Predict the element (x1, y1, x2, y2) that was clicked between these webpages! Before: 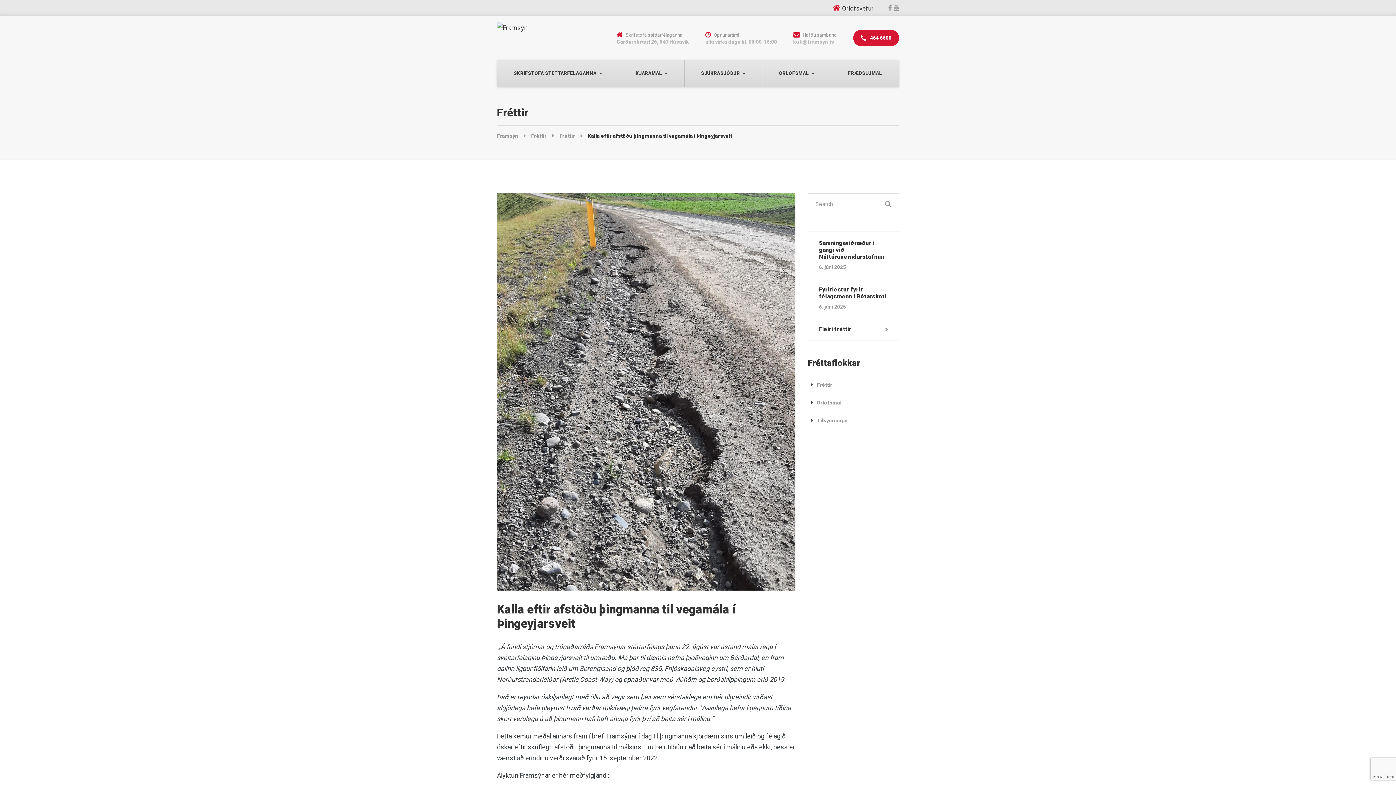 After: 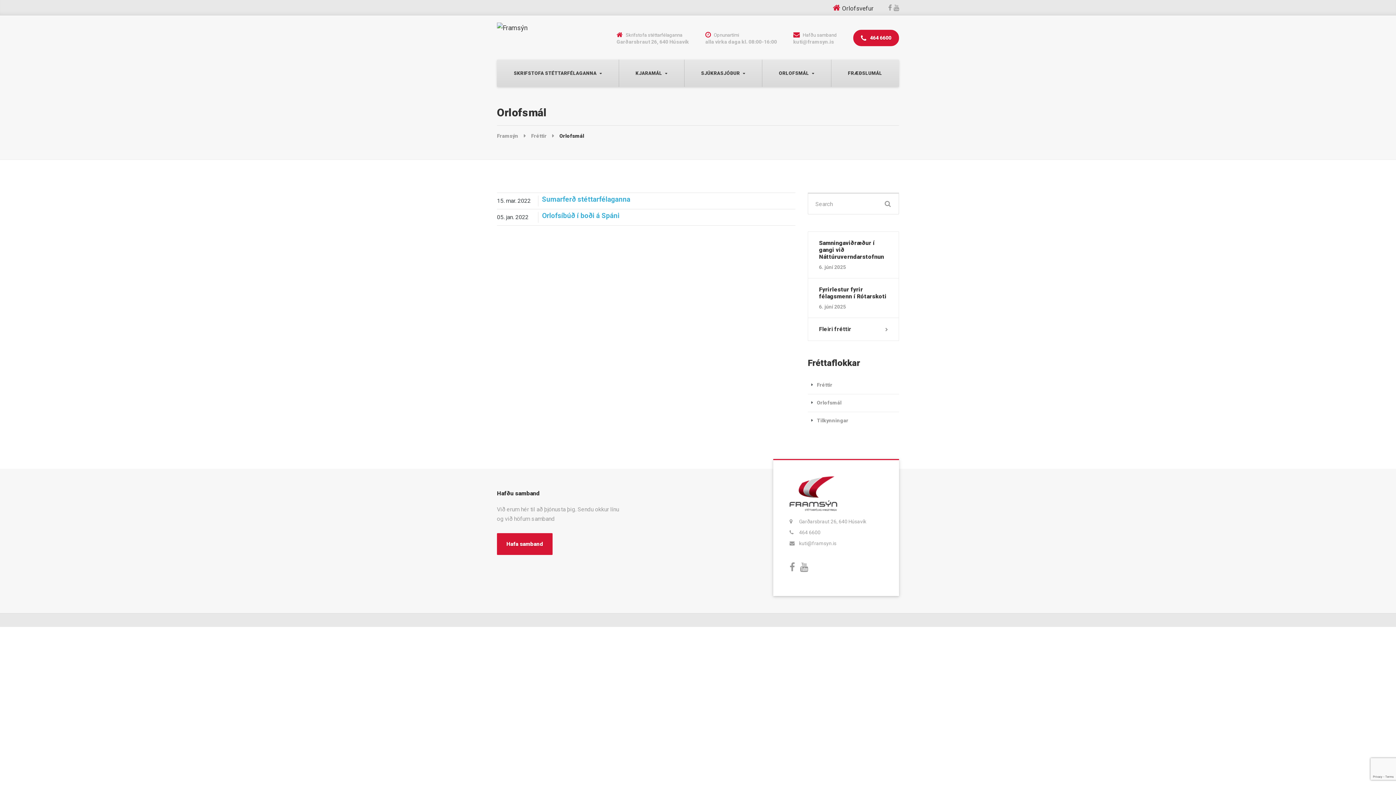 Action: label: Orlofsmál bbox: (807, 394, 841, 412)